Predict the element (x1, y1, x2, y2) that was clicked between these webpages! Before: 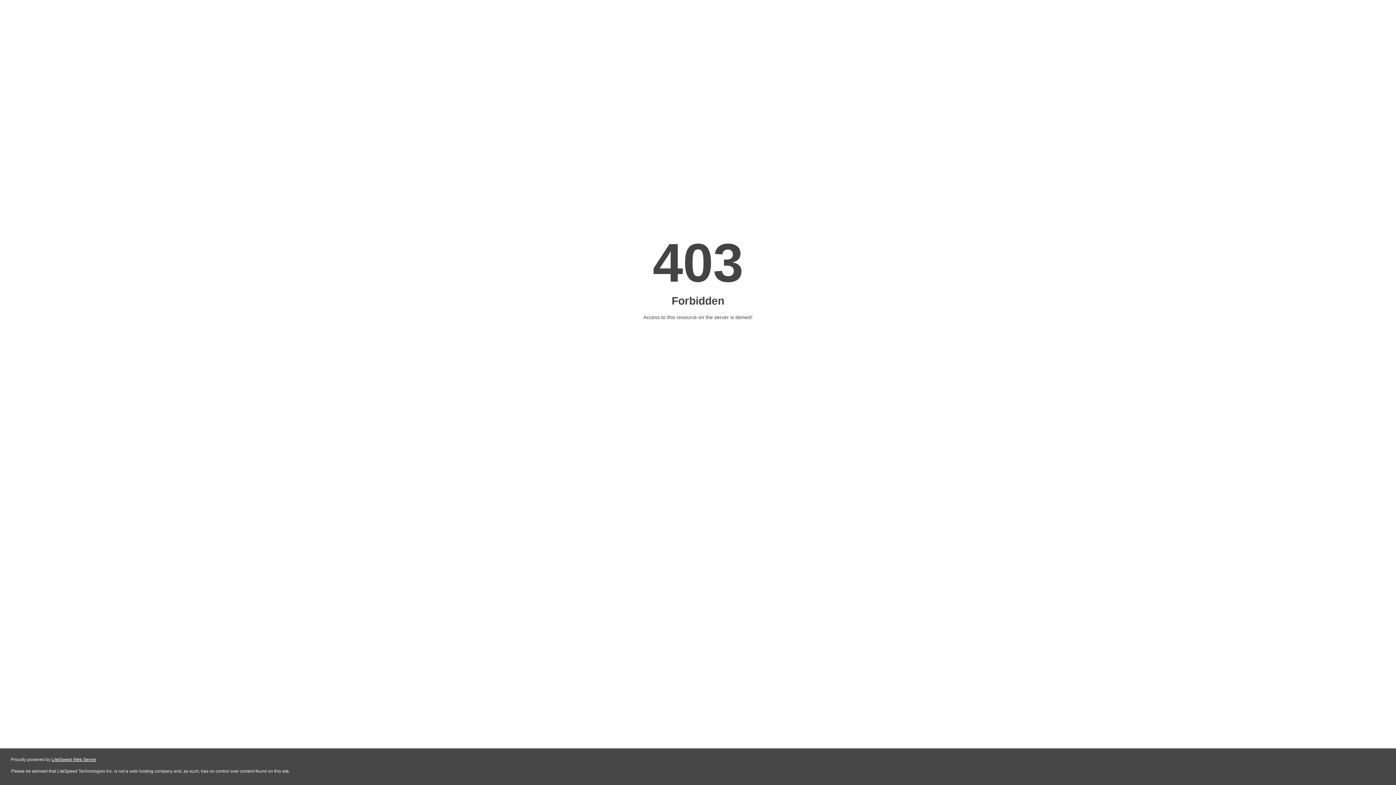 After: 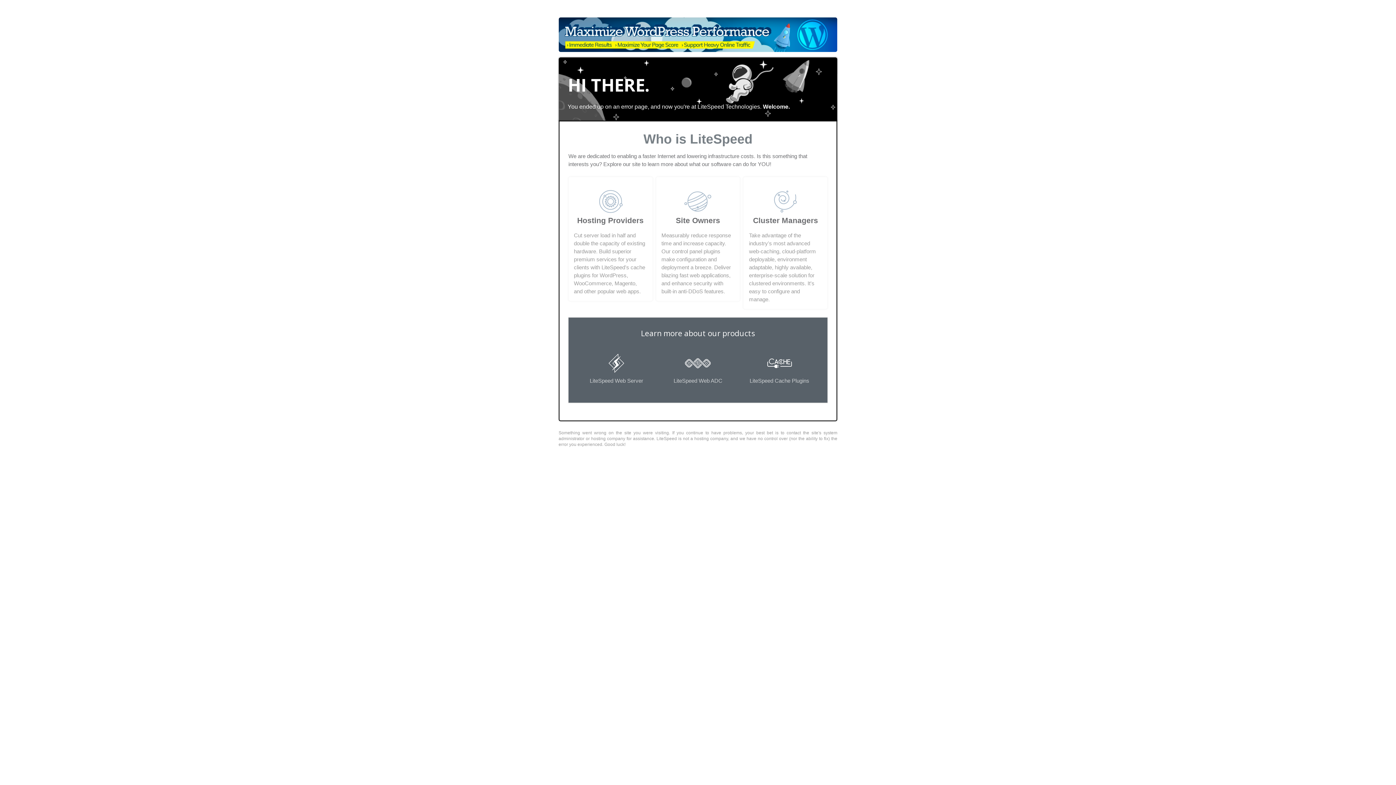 Action: label: LiteSpeed Web Server bbox: (51, 757, 96, 762)